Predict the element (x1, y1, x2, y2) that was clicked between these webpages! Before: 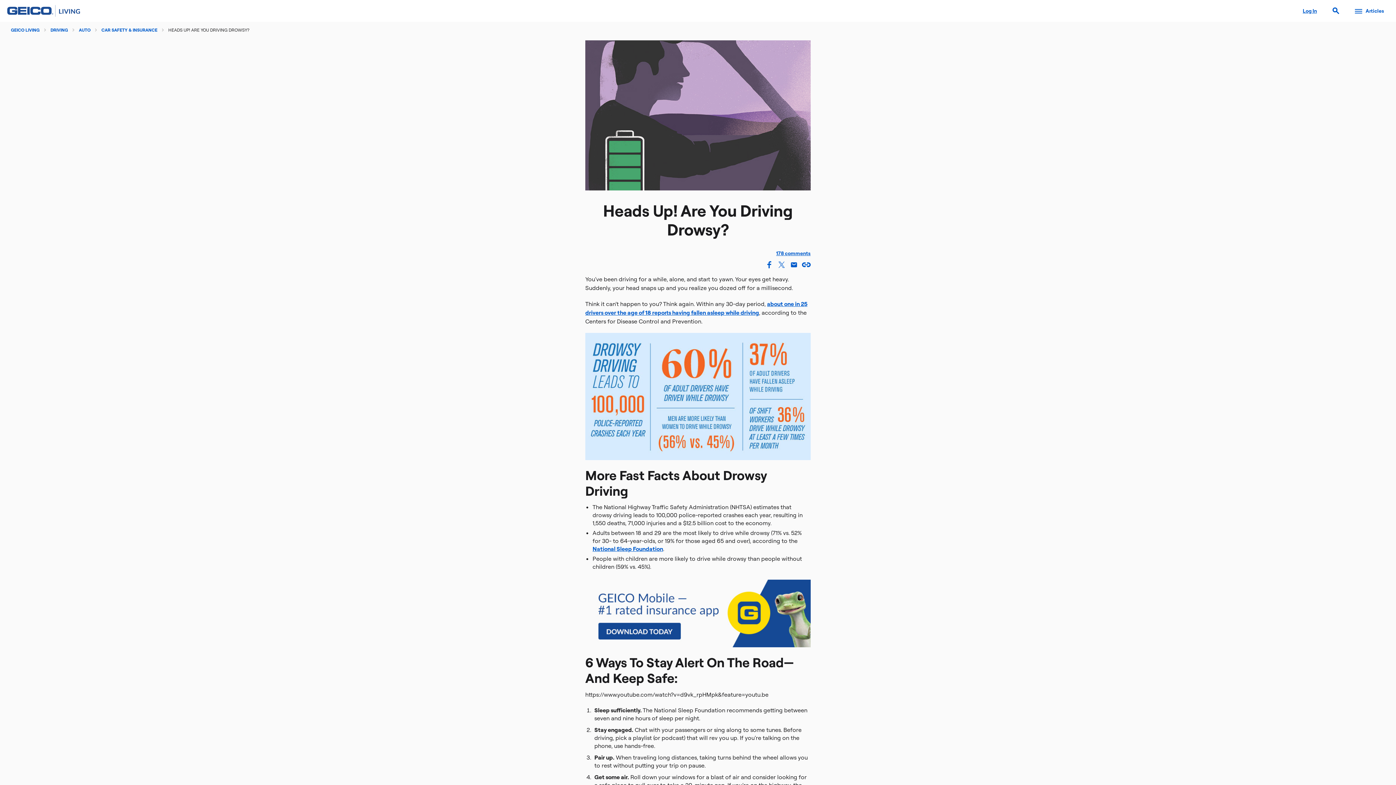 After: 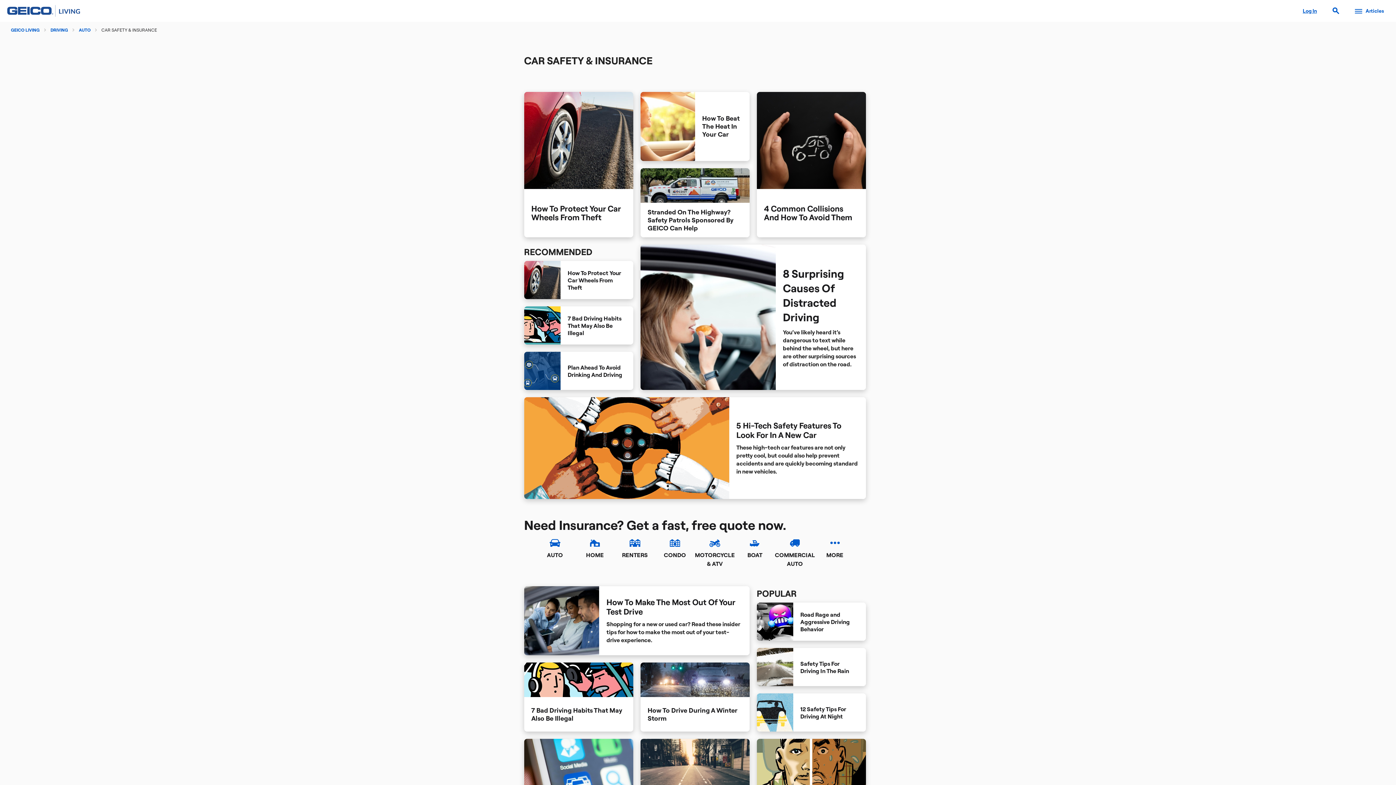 Action: label: CAR SAFETY & INSURANCE bbox: (101, 27, 157, 32)